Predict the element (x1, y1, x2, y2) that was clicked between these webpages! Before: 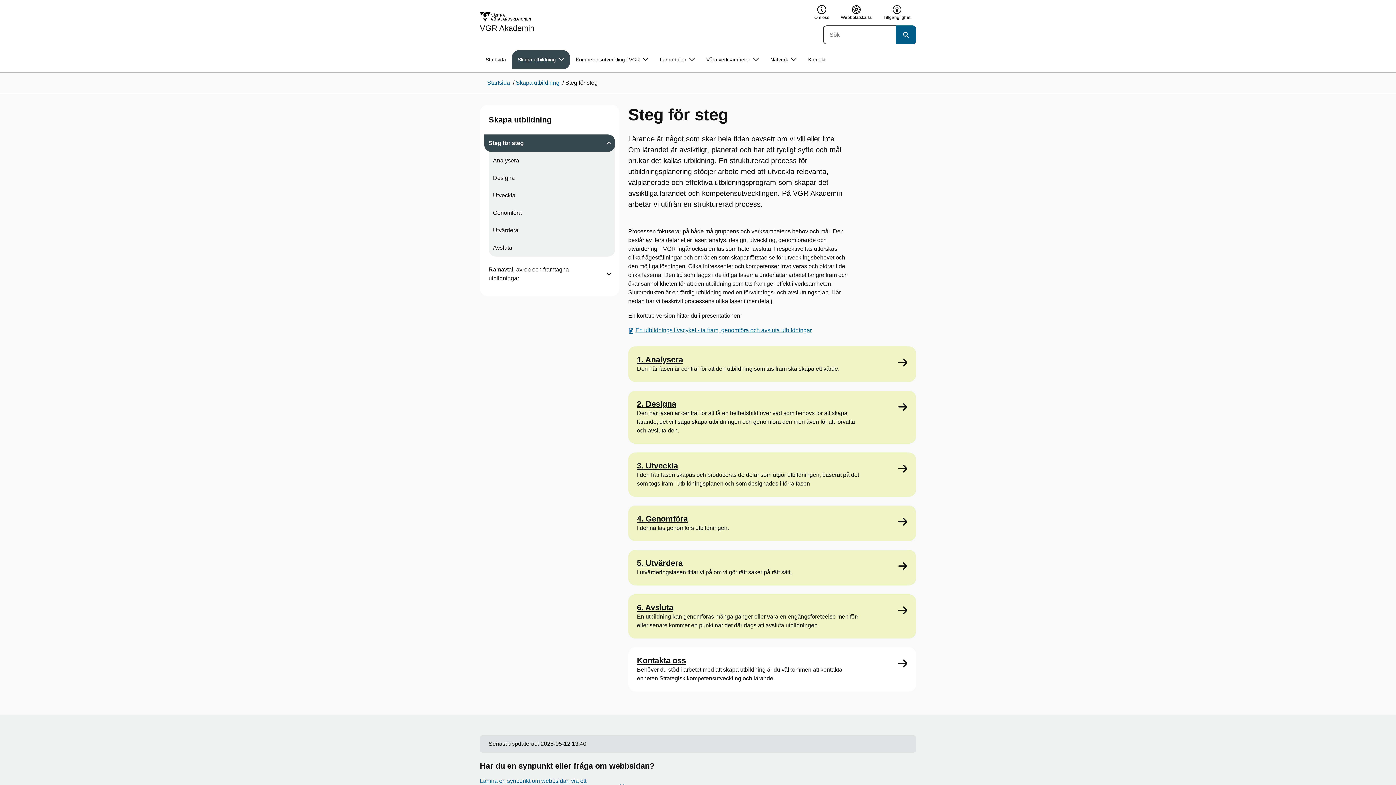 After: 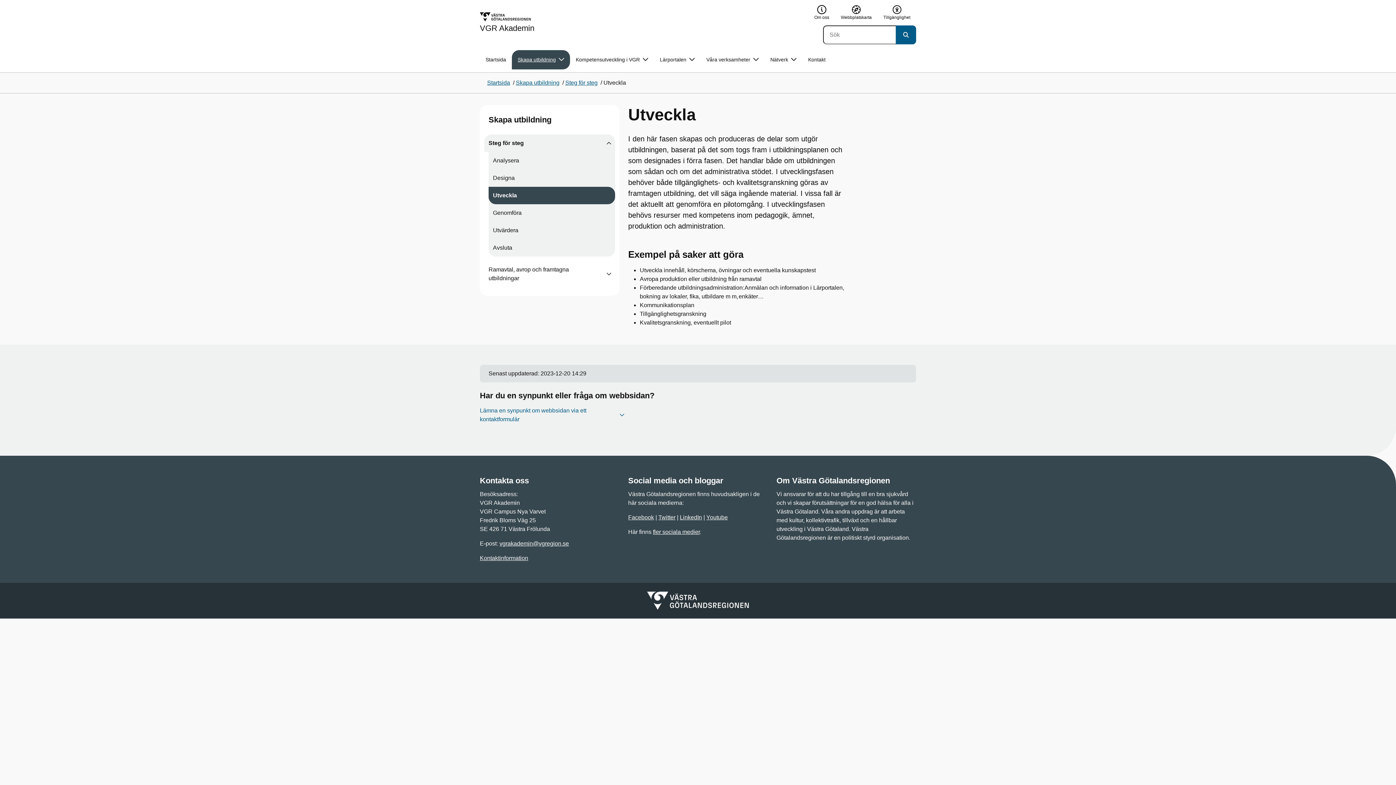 Action: bbox: (488, 186, 615, 204) label: Utveckla